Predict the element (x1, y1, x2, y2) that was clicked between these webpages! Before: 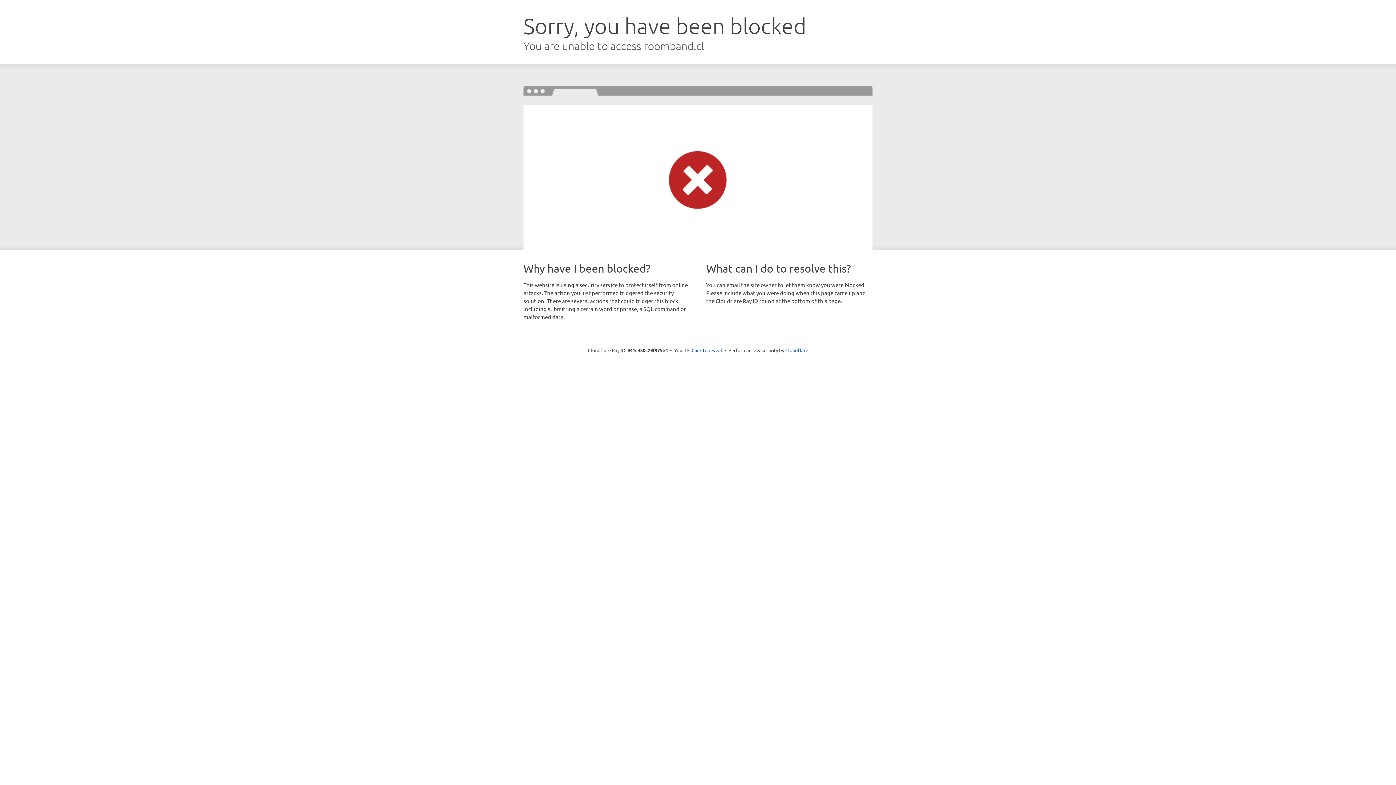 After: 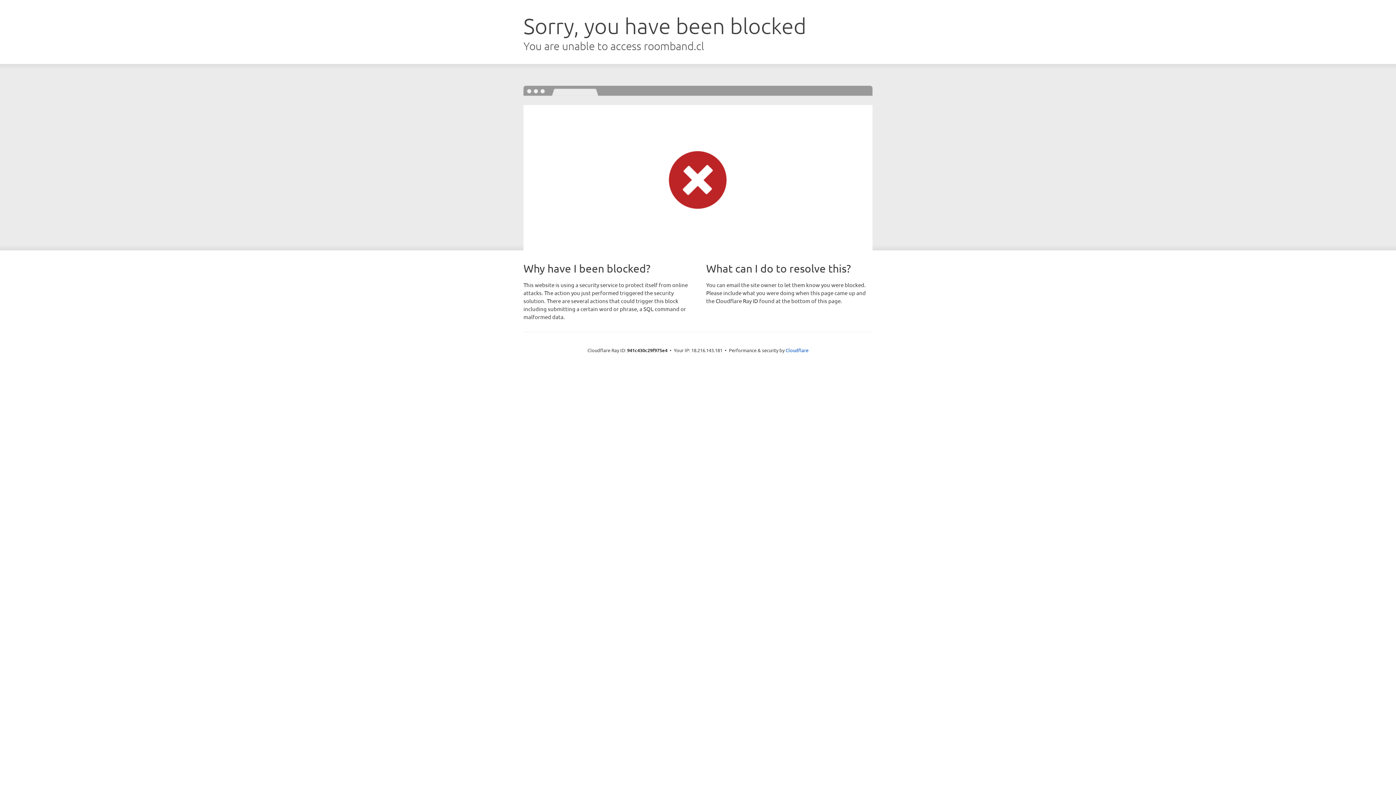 Action: bbox: (691, 346, 722, 353) label: Click to reveal